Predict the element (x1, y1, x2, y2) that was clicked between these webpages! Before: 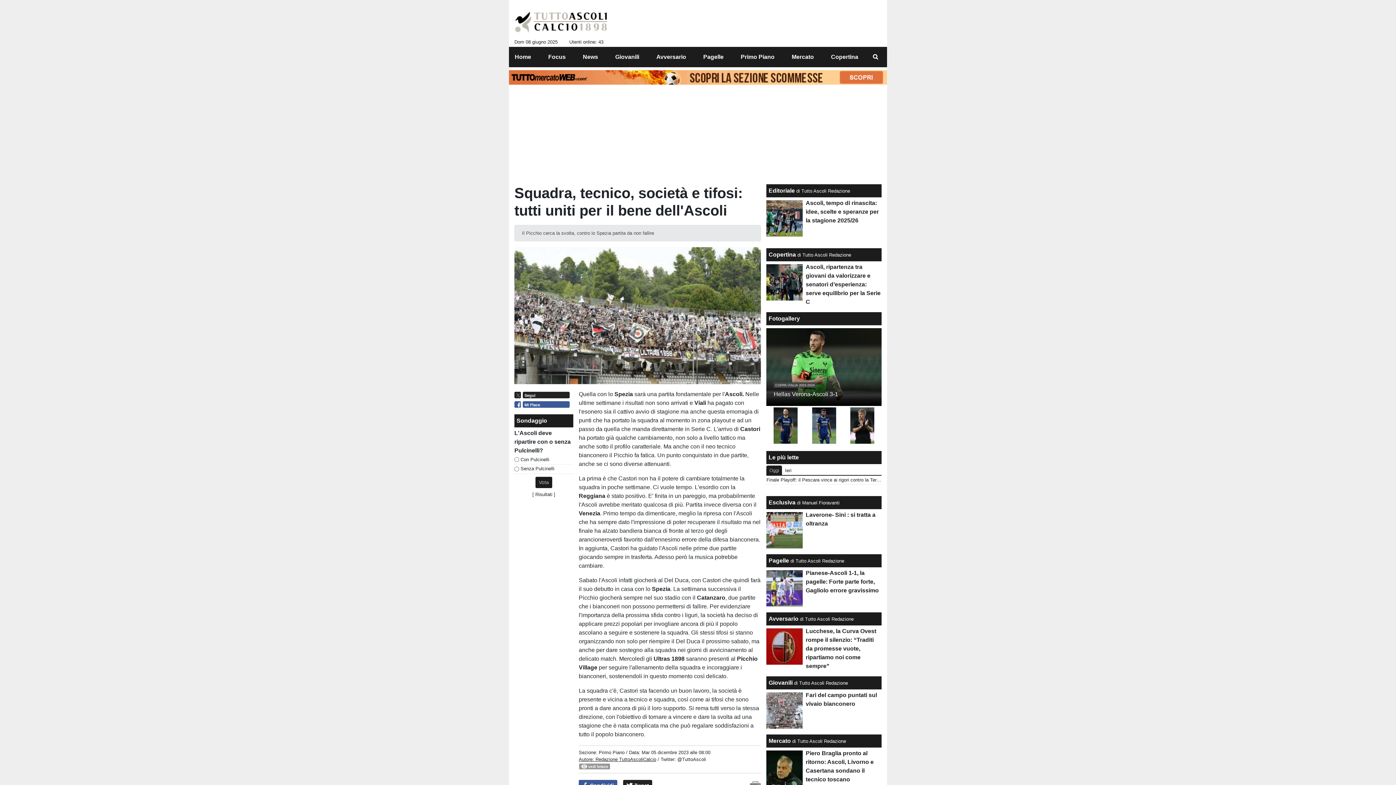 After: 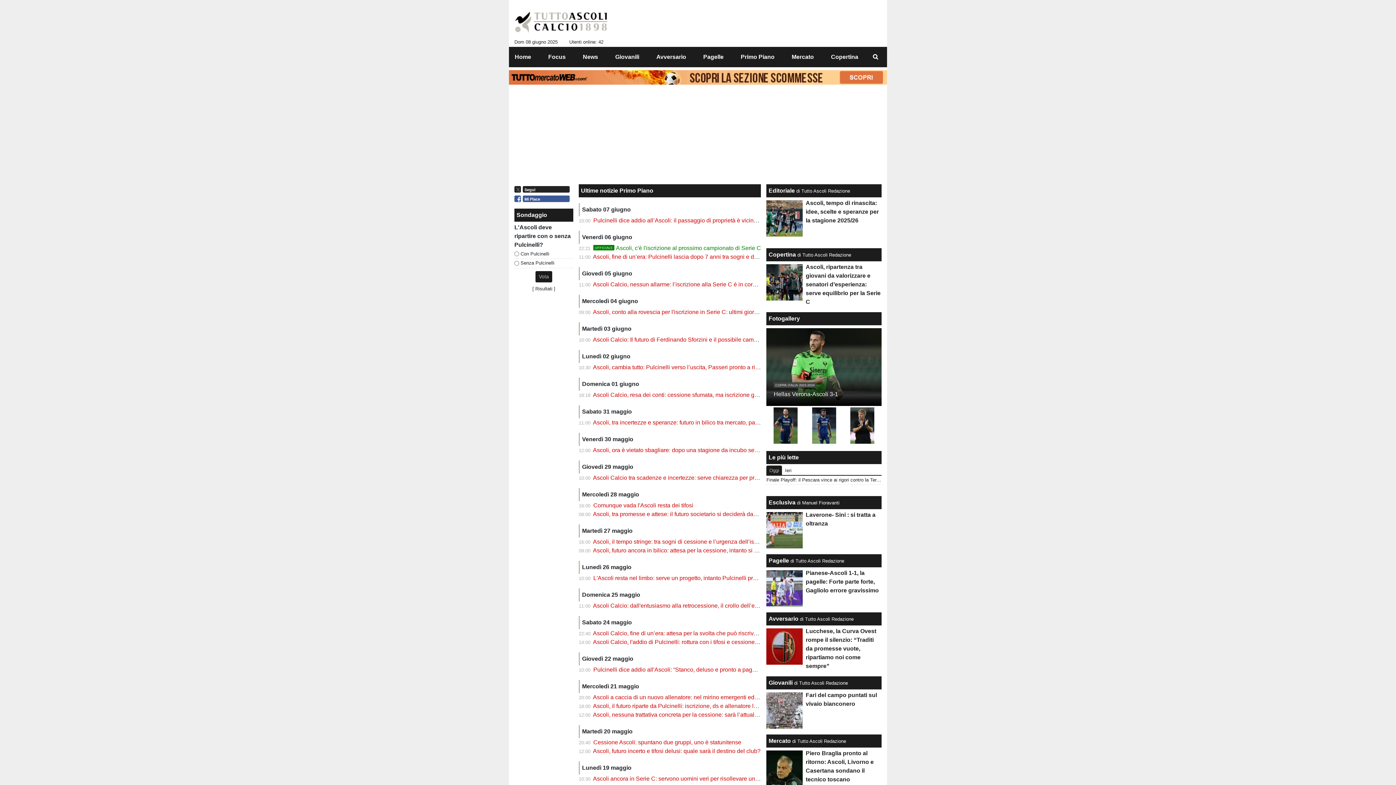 Action: label: Primo Piano bbox: (735, 49, 774, 64)